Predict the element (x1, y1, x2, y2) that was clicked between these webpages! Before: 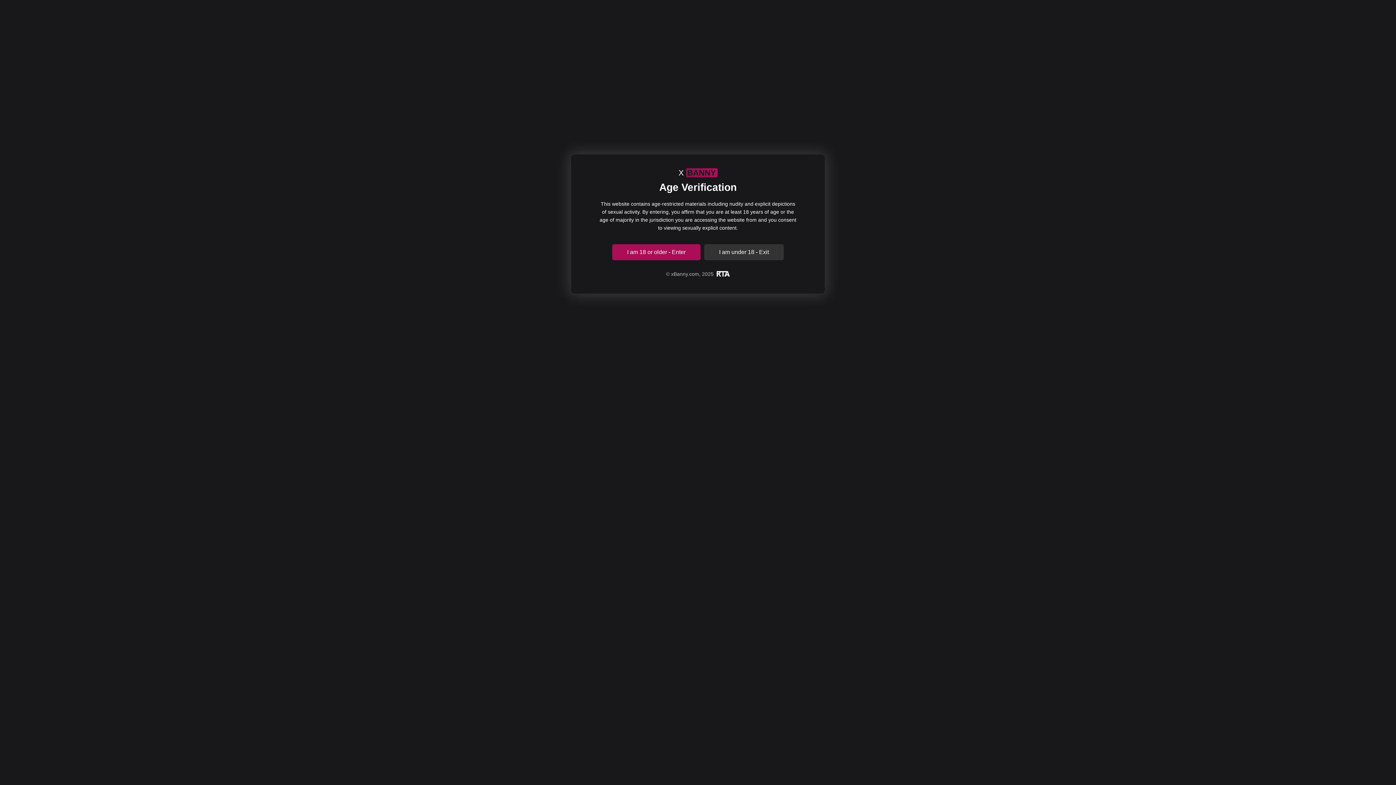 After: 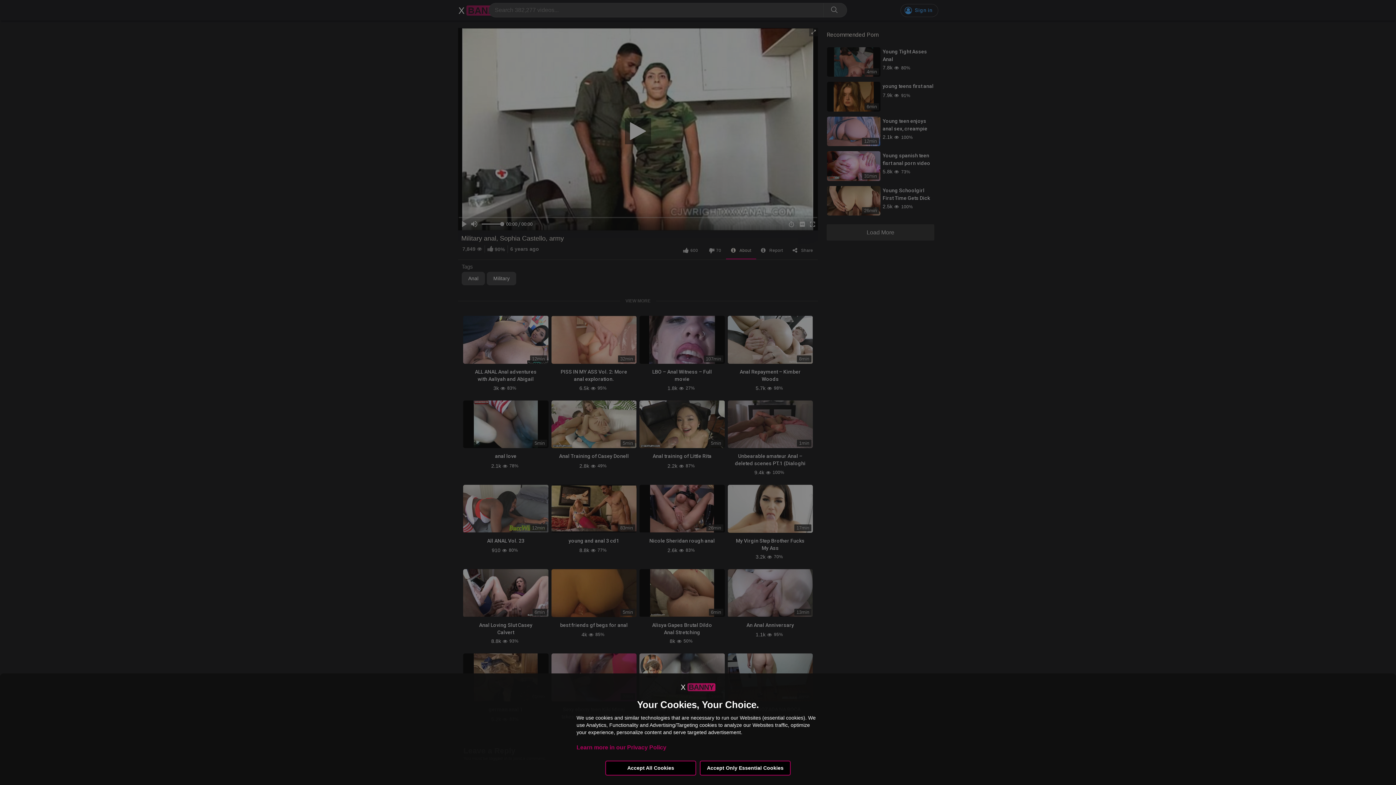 Action: label: I am 18 or older - Enter bbox: (612, 244, 700, 260)